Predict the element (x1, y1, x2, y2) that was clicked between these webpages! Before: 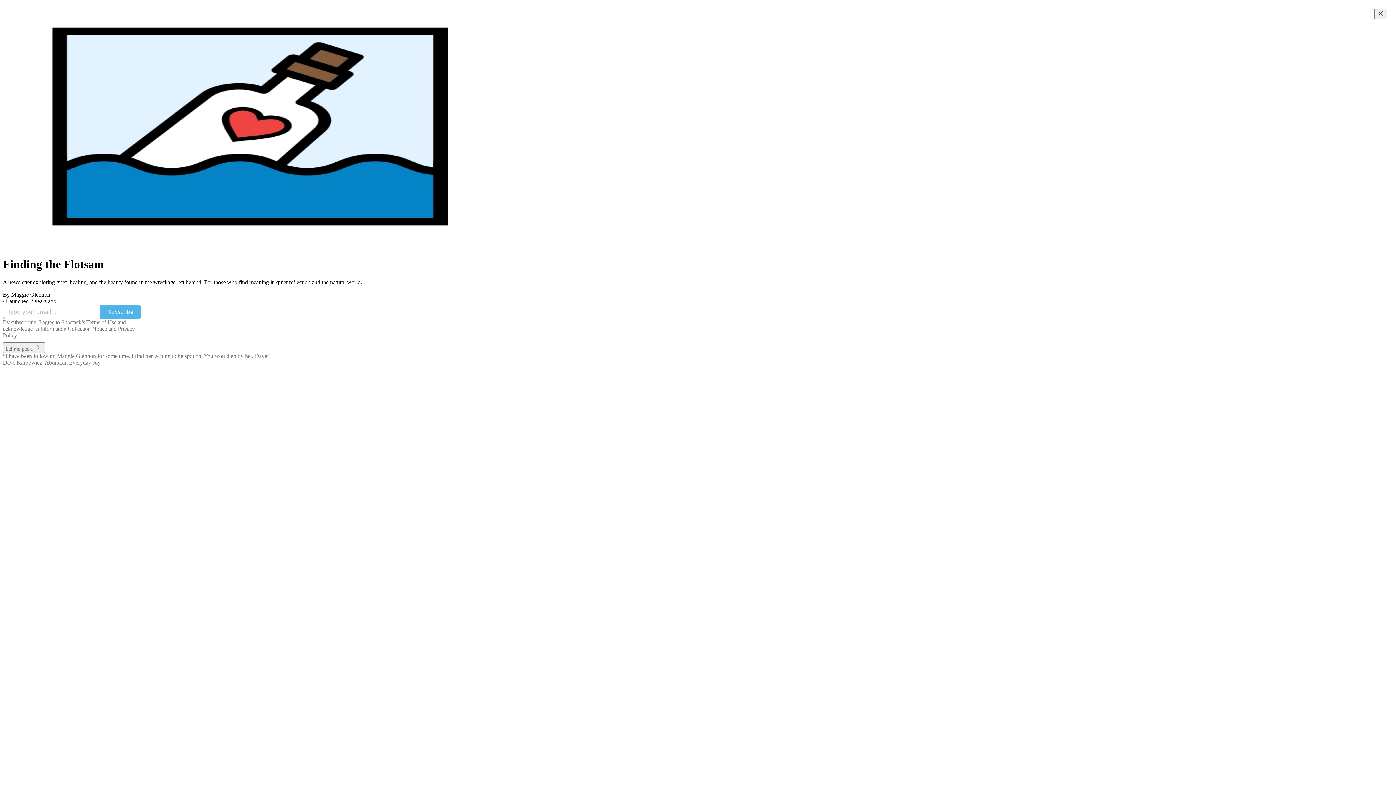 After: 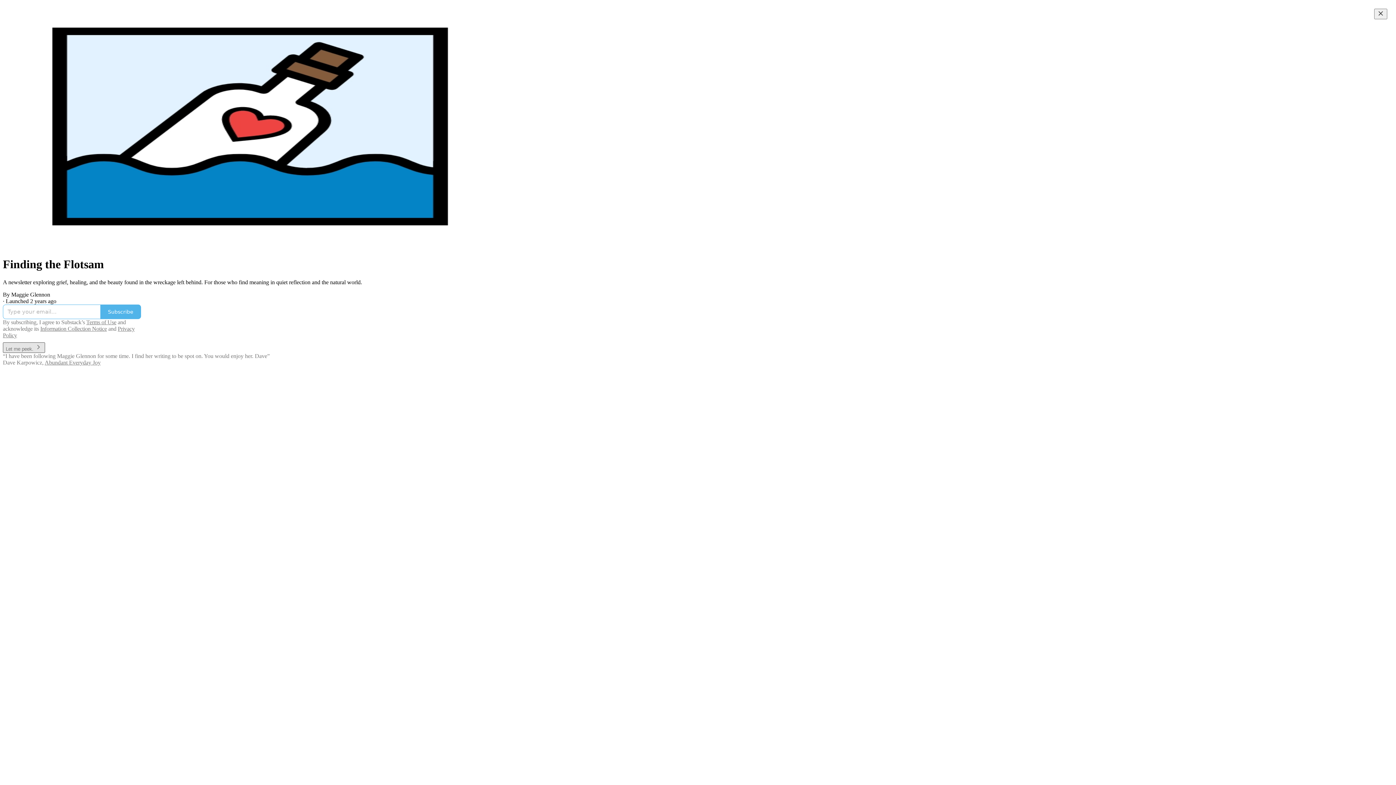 Action: bbox: (2, 345, 45, 351) label: Let me peek. 